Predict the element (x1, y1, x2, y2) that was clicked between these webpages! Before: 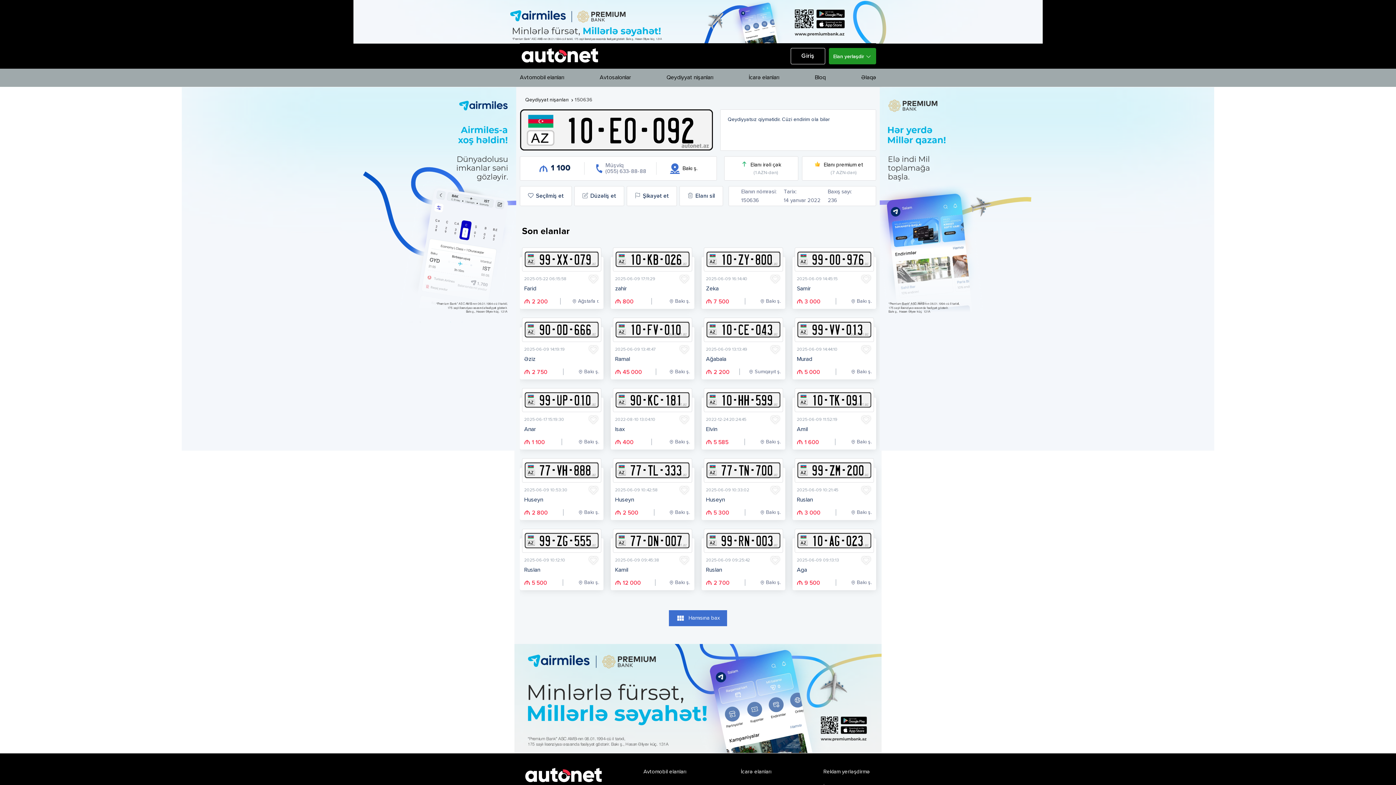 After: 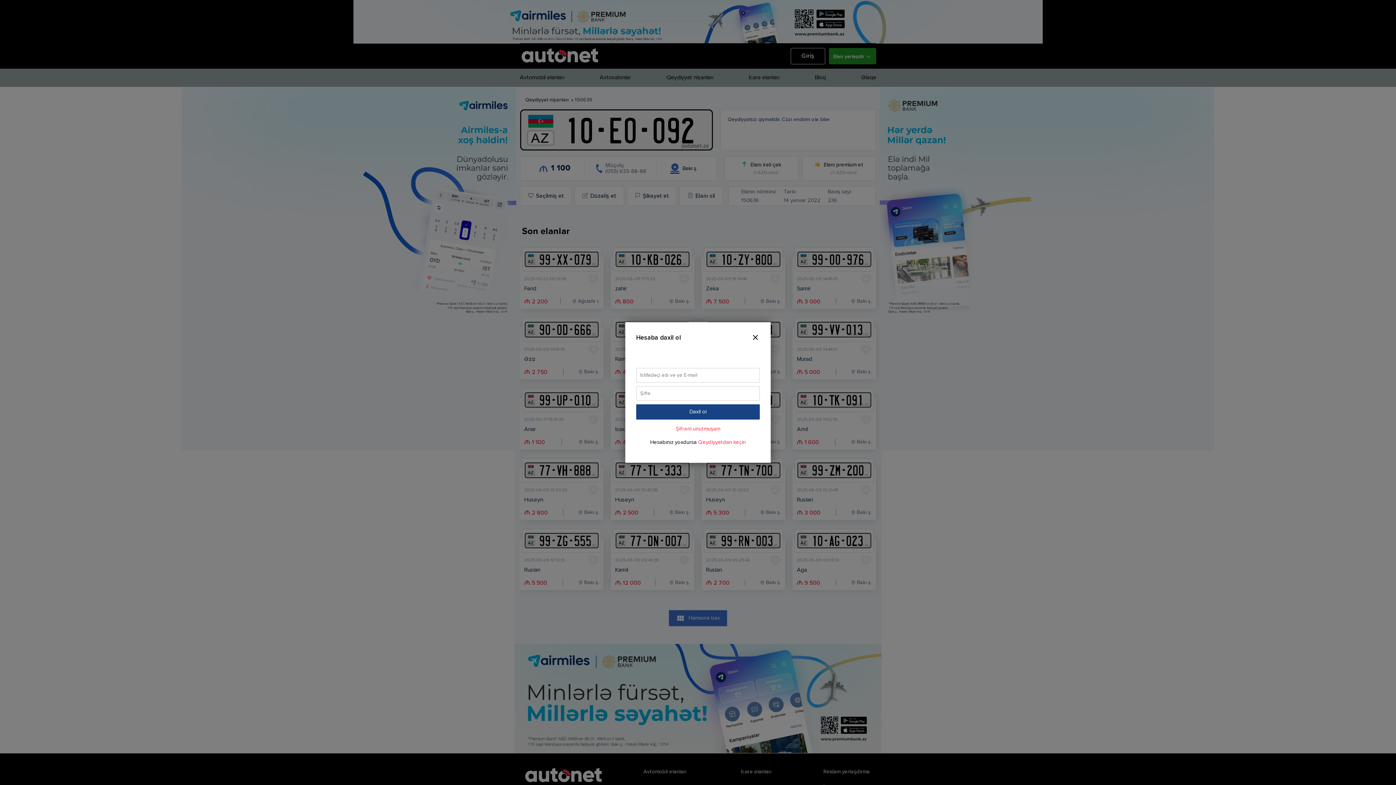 Action: bbox: (678, 485, 690, 495)